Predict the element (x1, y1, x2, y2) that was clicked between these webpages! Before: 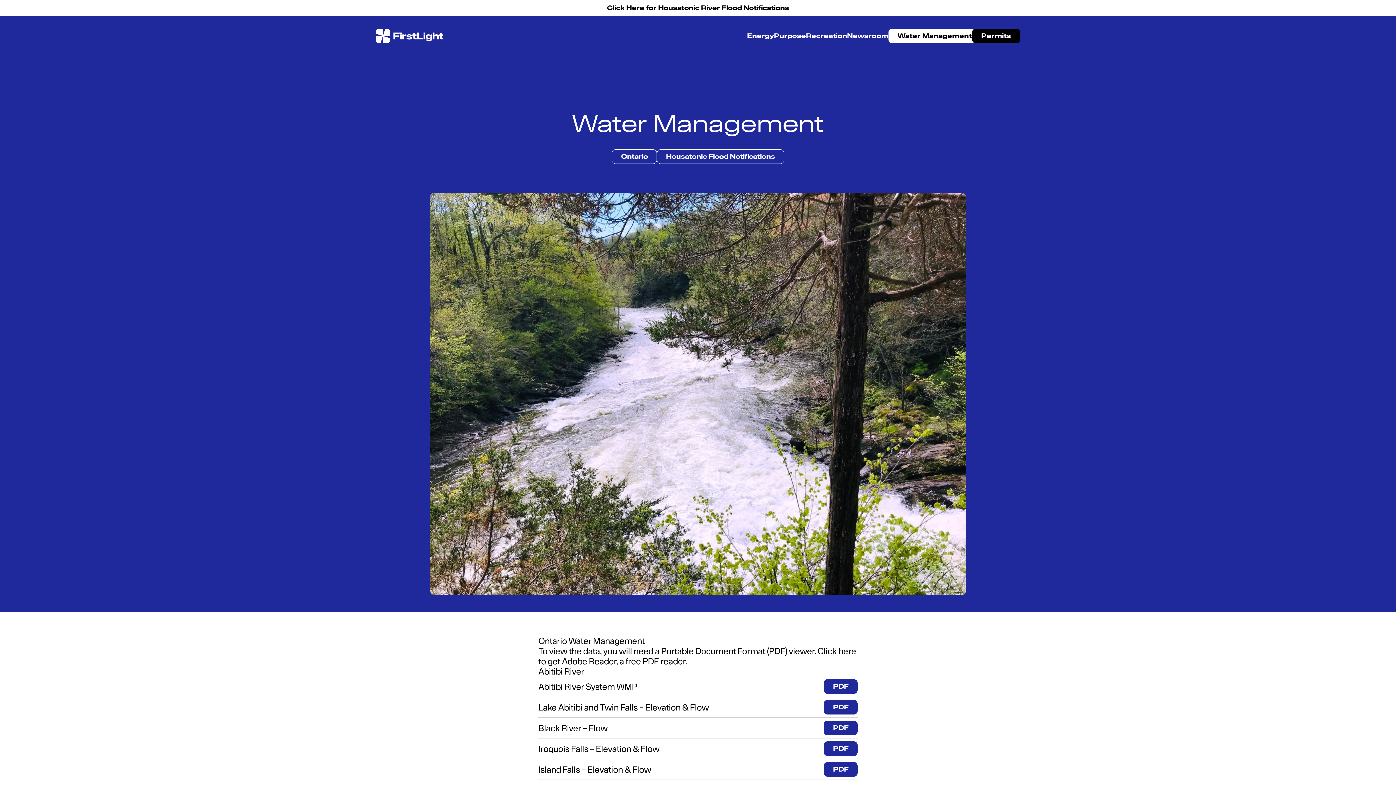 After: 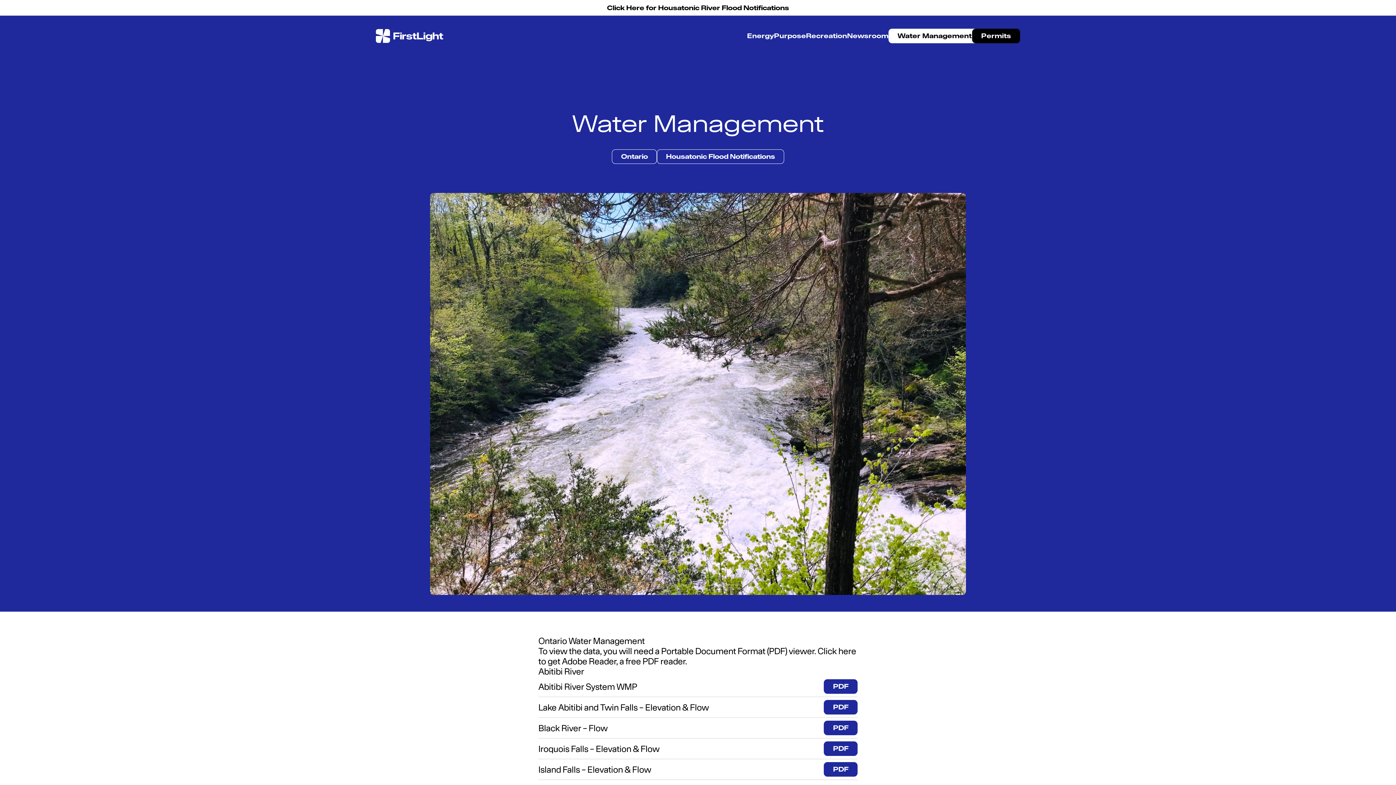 Action: label: Water Management bbox: (888, 28, 981, 43)